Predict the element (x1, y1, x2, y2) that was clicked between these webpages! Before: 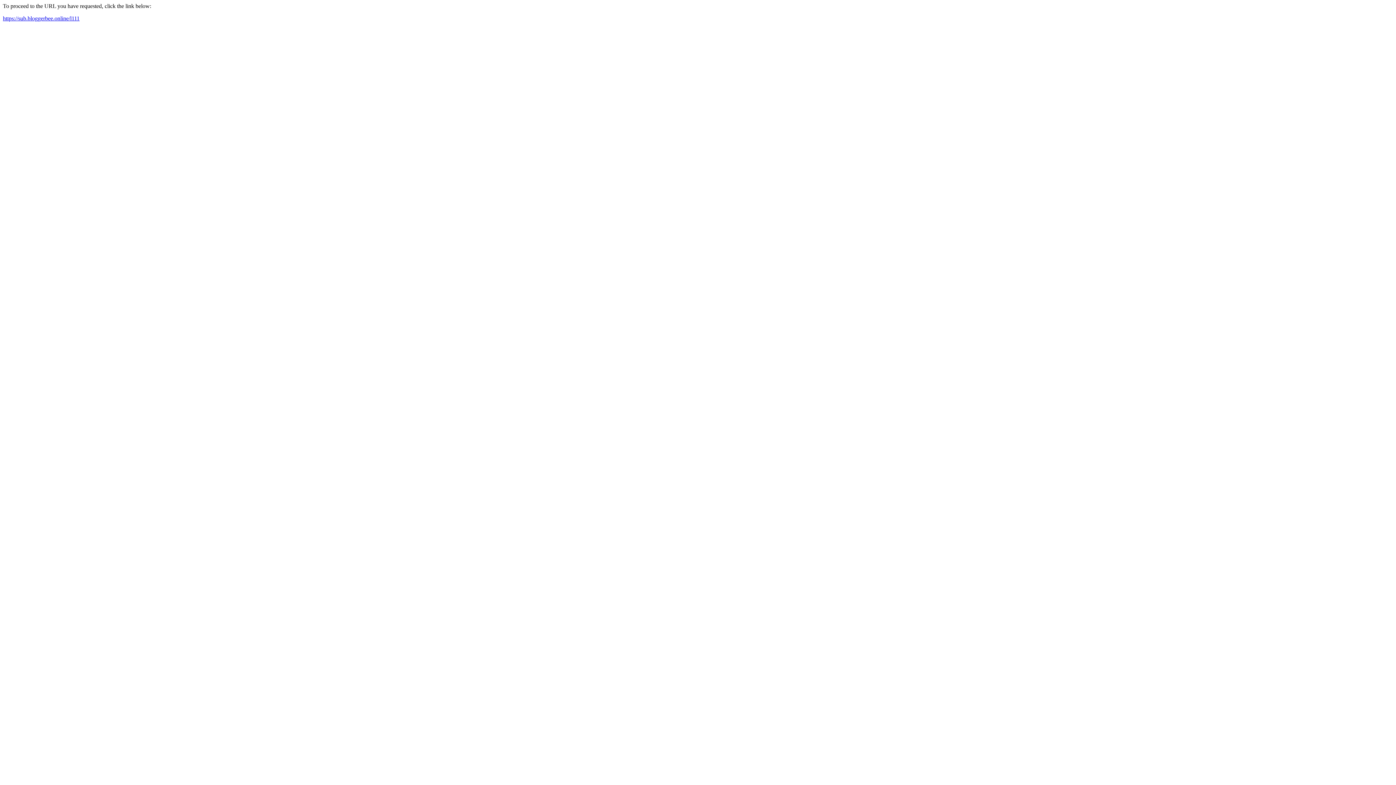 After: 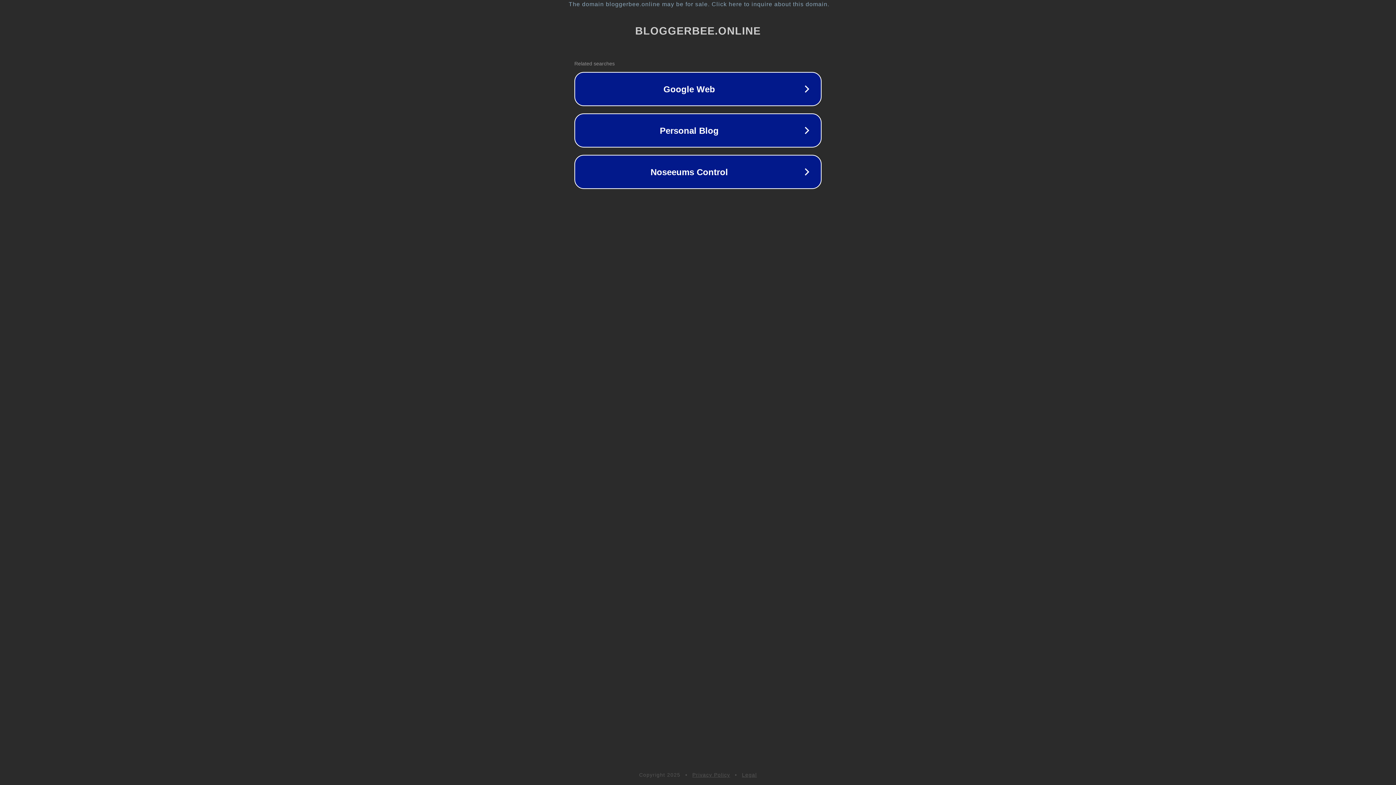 Action: bbox: (2, 15, 79, 21) label: https://sub.bloggerbee.online/l111